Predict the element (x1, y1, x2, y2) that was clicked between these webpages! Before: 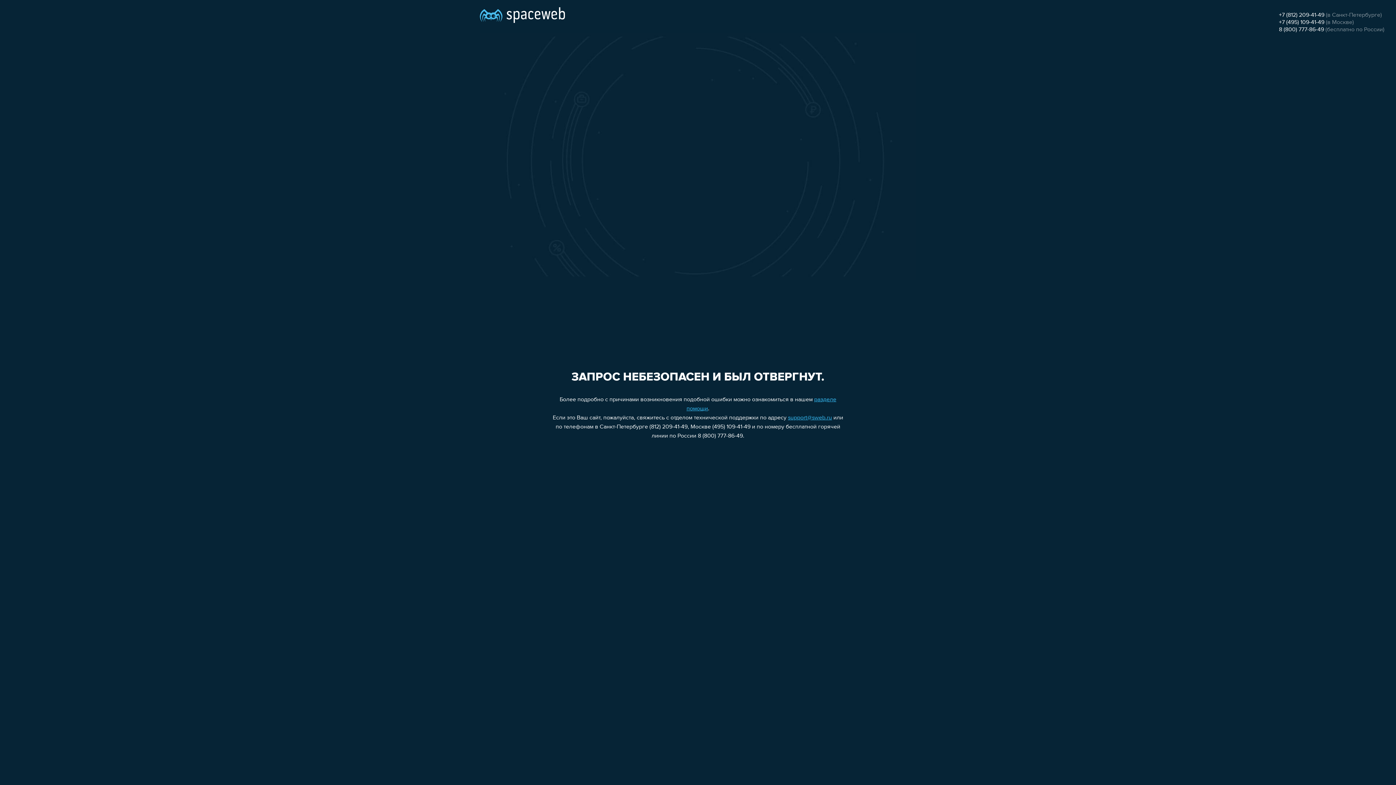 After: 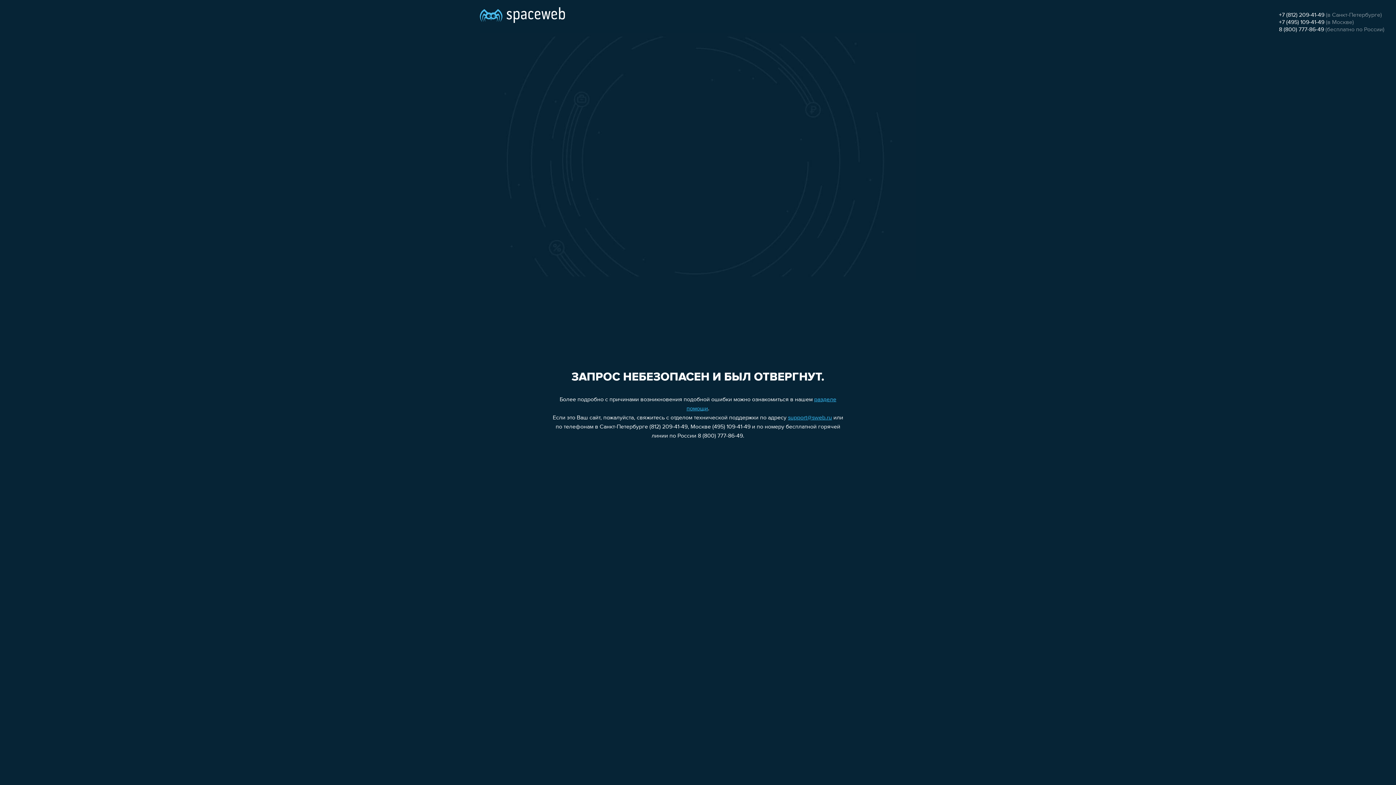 Action: bbox: (1279, 19, 1324, 25) label: +7 (495) 109-41-49